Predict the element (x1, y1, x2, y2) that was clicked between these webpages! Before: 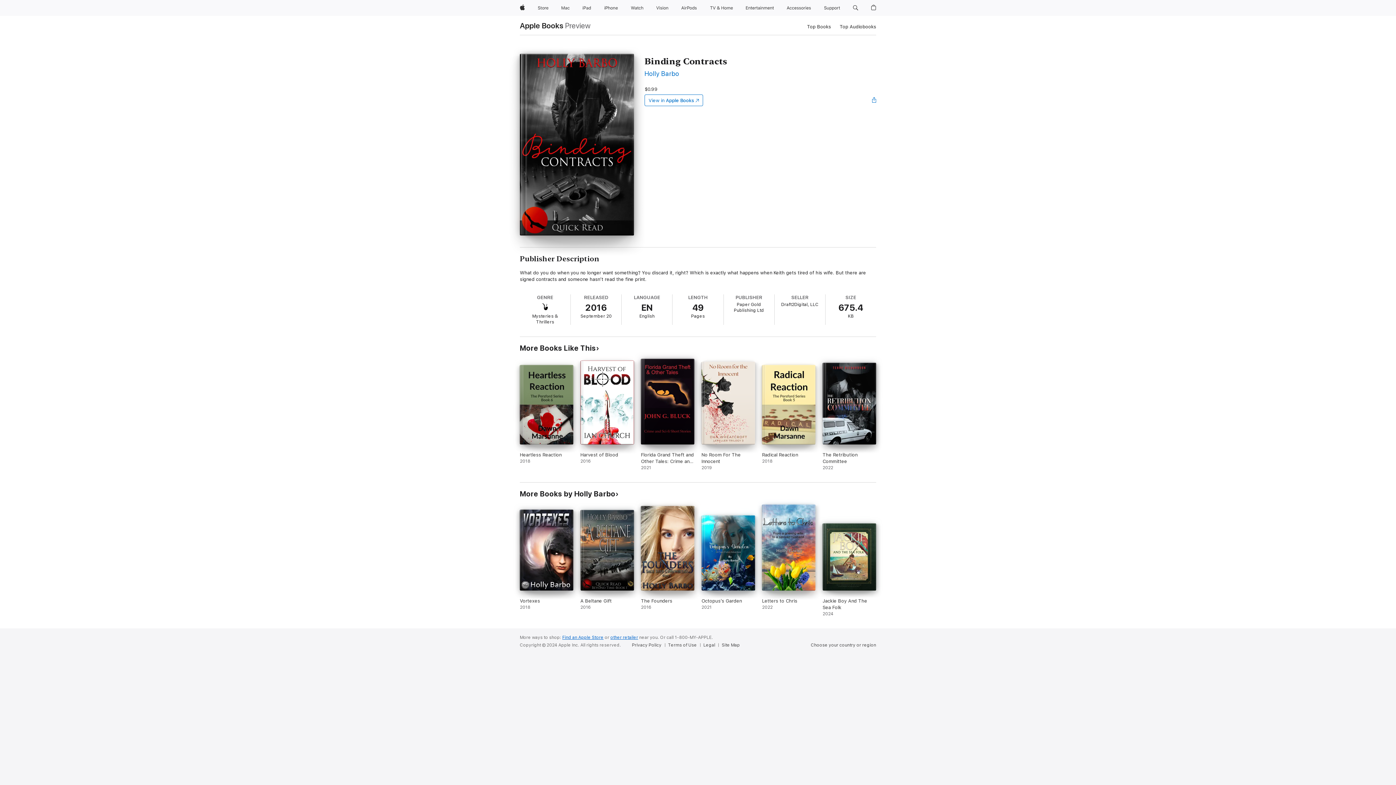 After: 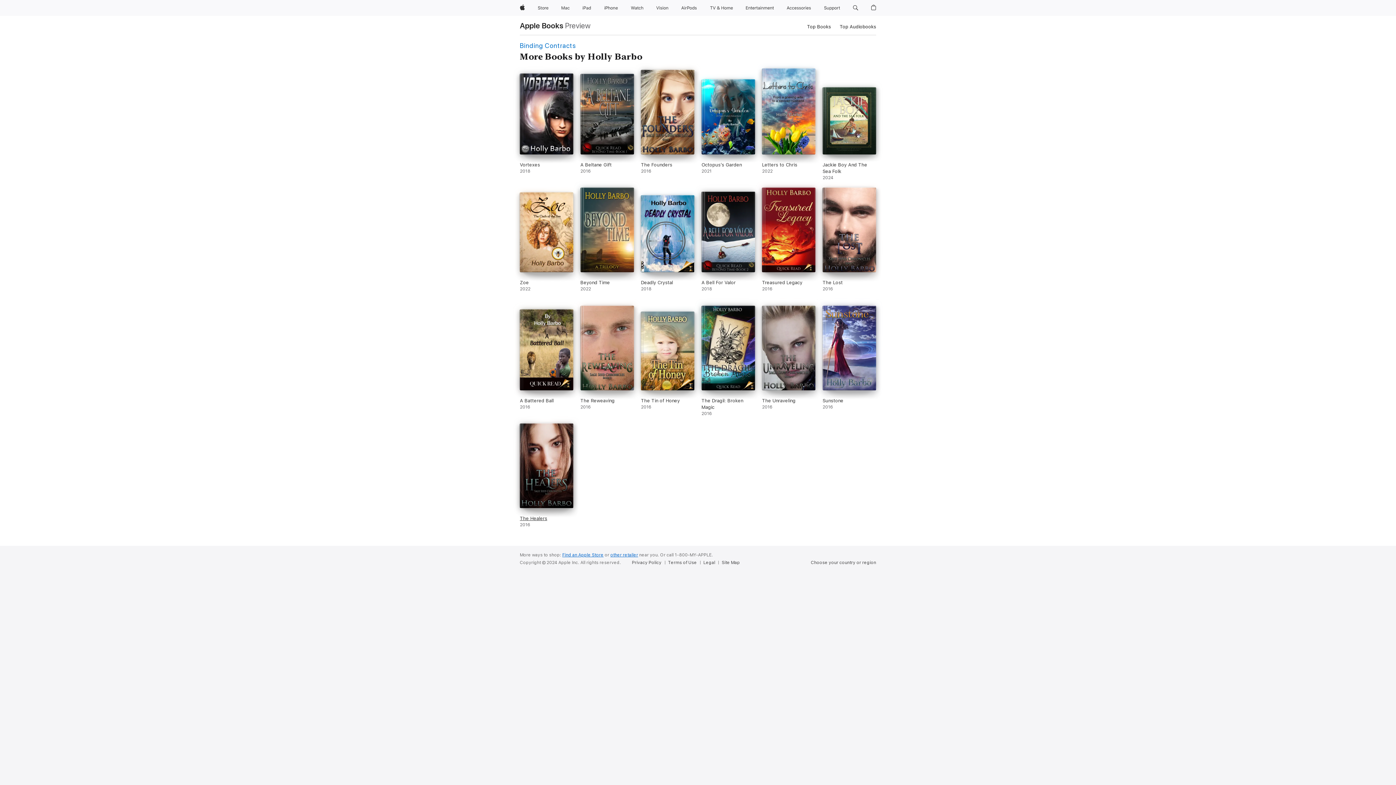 Action: label: More Books by Holly Barbo bbox: (520, 489, 618, 498)